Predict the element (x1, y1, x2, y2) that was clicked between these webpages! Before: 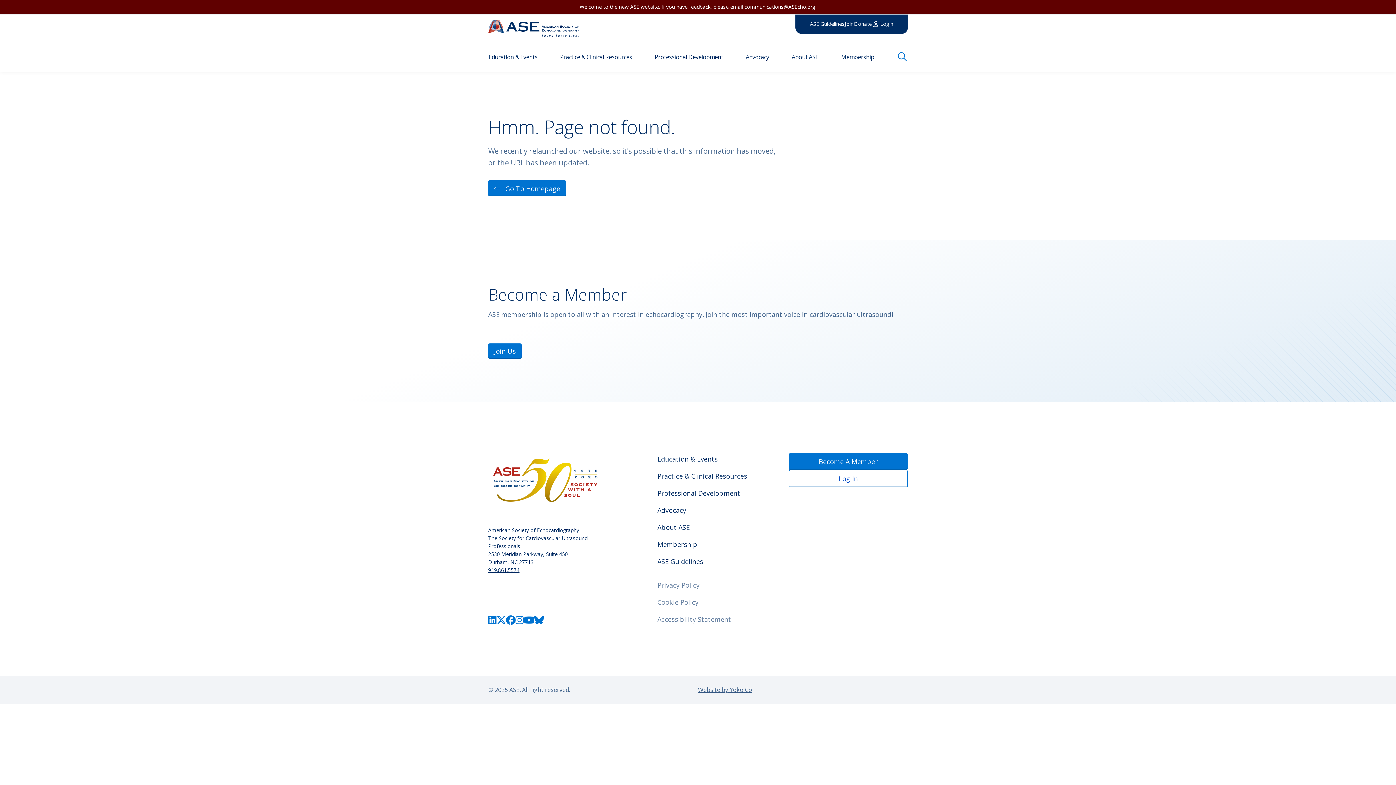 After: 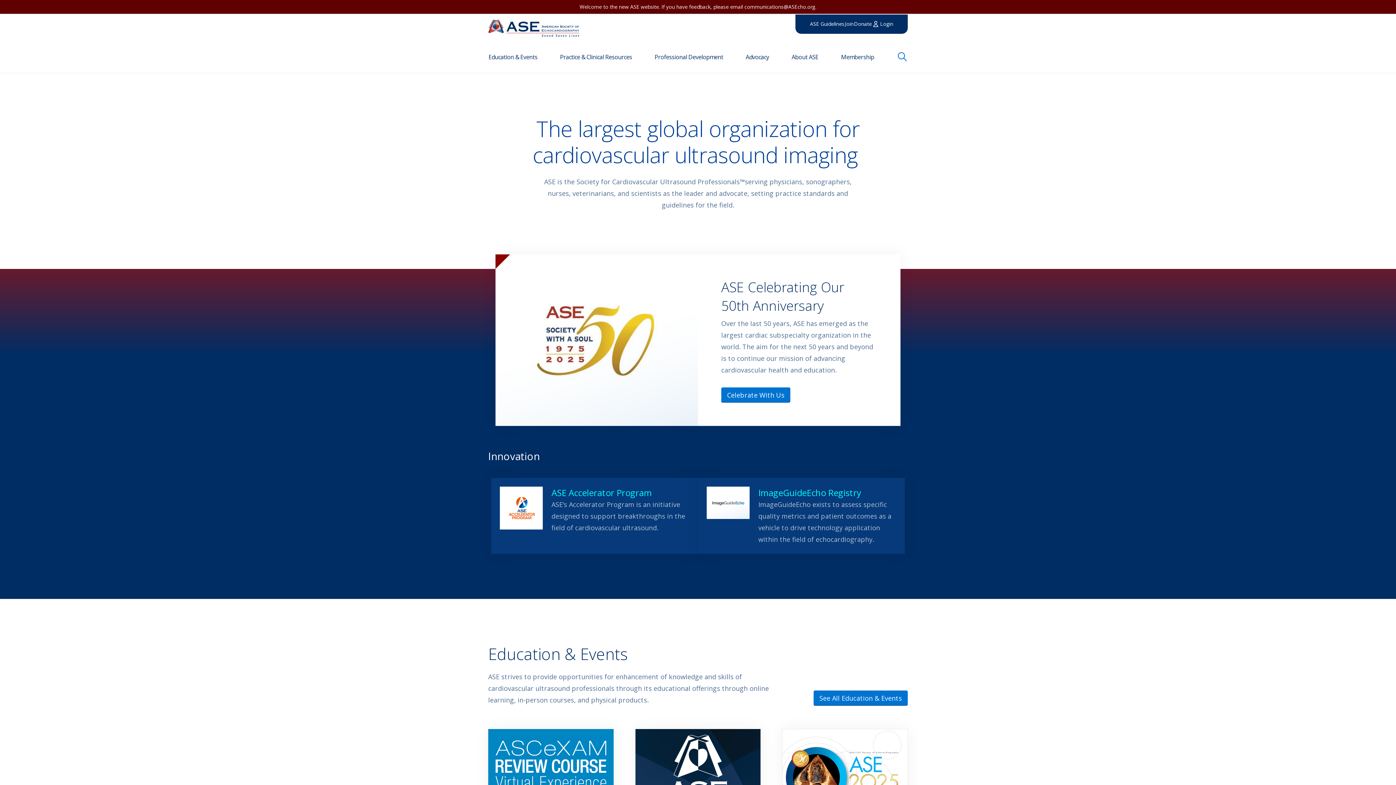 Action: bbox: (488, 22, 579, 31)